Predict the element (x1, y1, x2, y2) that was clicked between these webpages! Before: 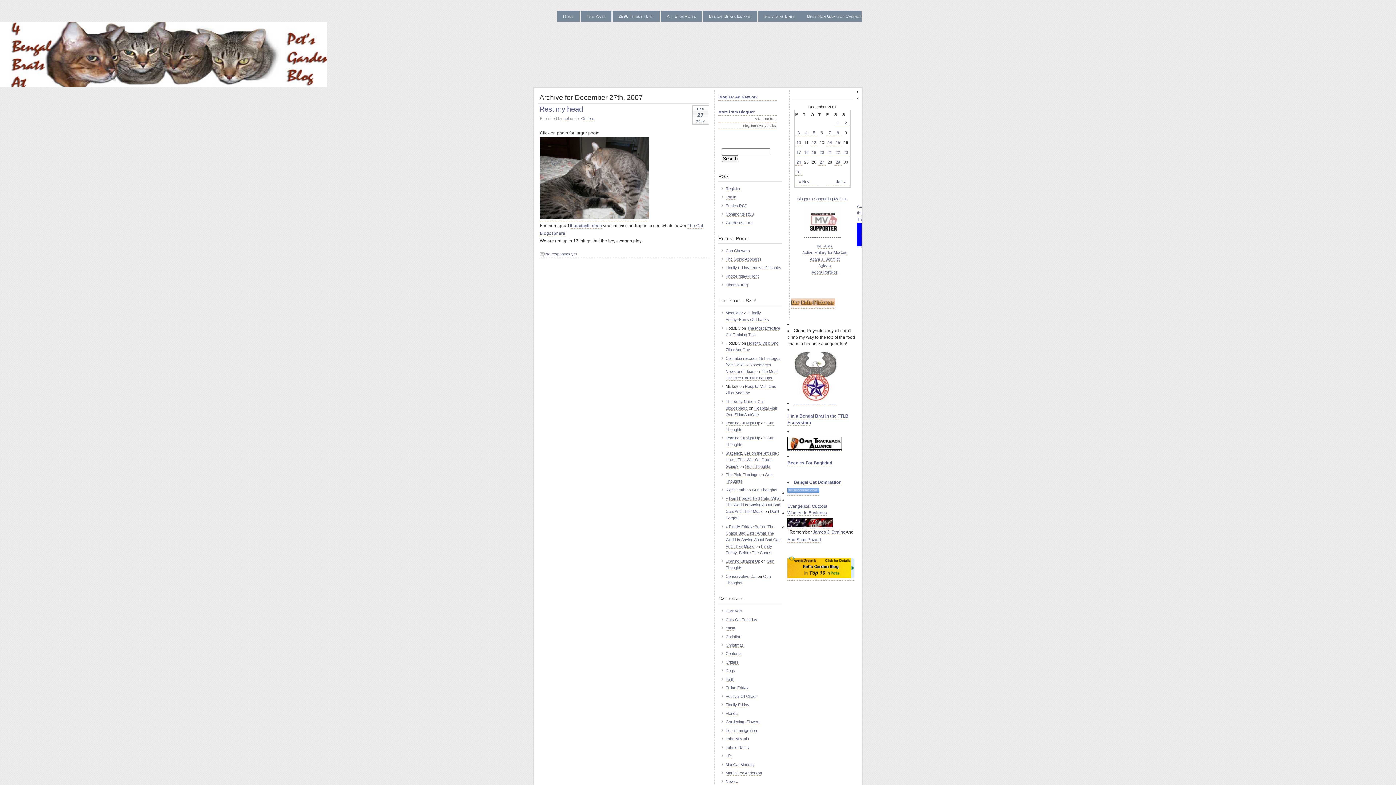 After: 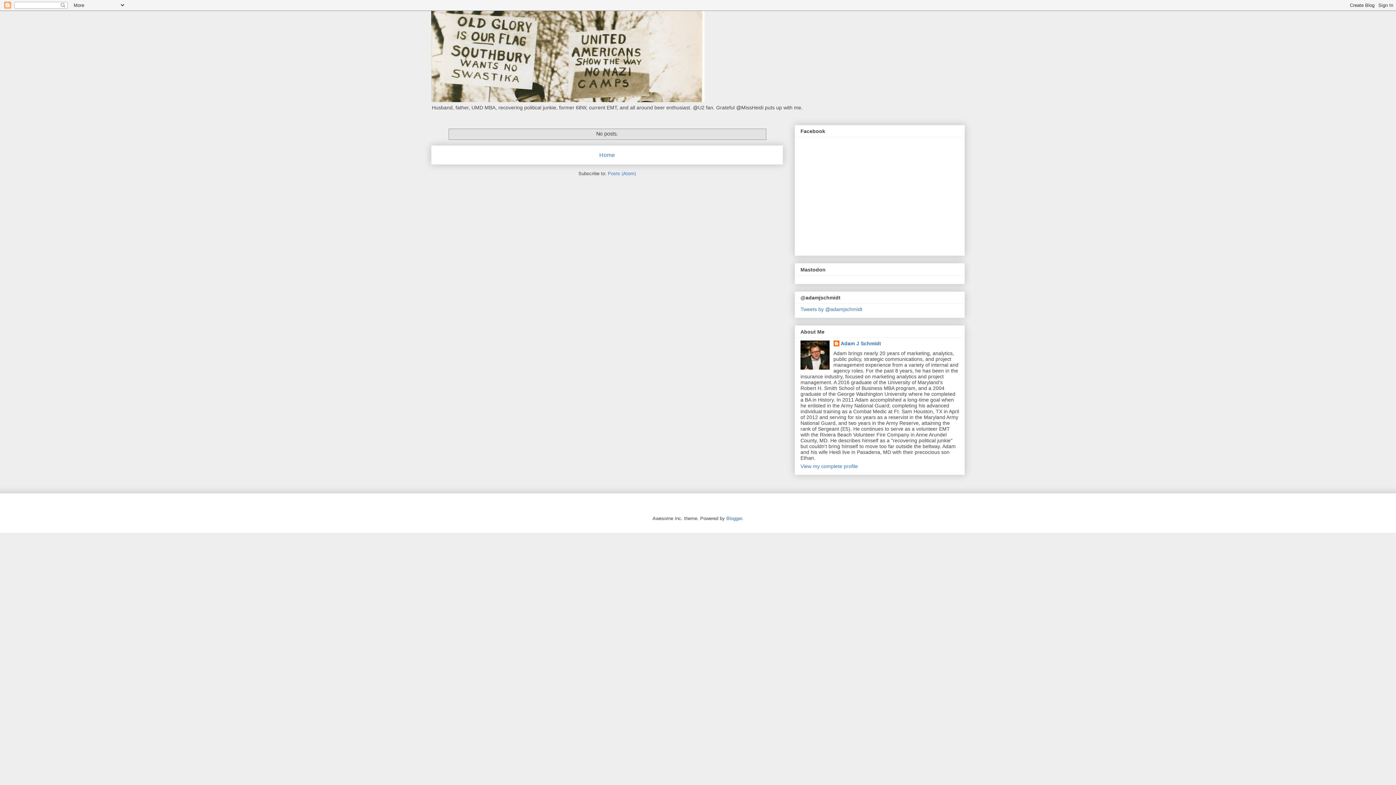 Action: bbox: (810, 257, 839, 261) label: Adam J. Schmidt